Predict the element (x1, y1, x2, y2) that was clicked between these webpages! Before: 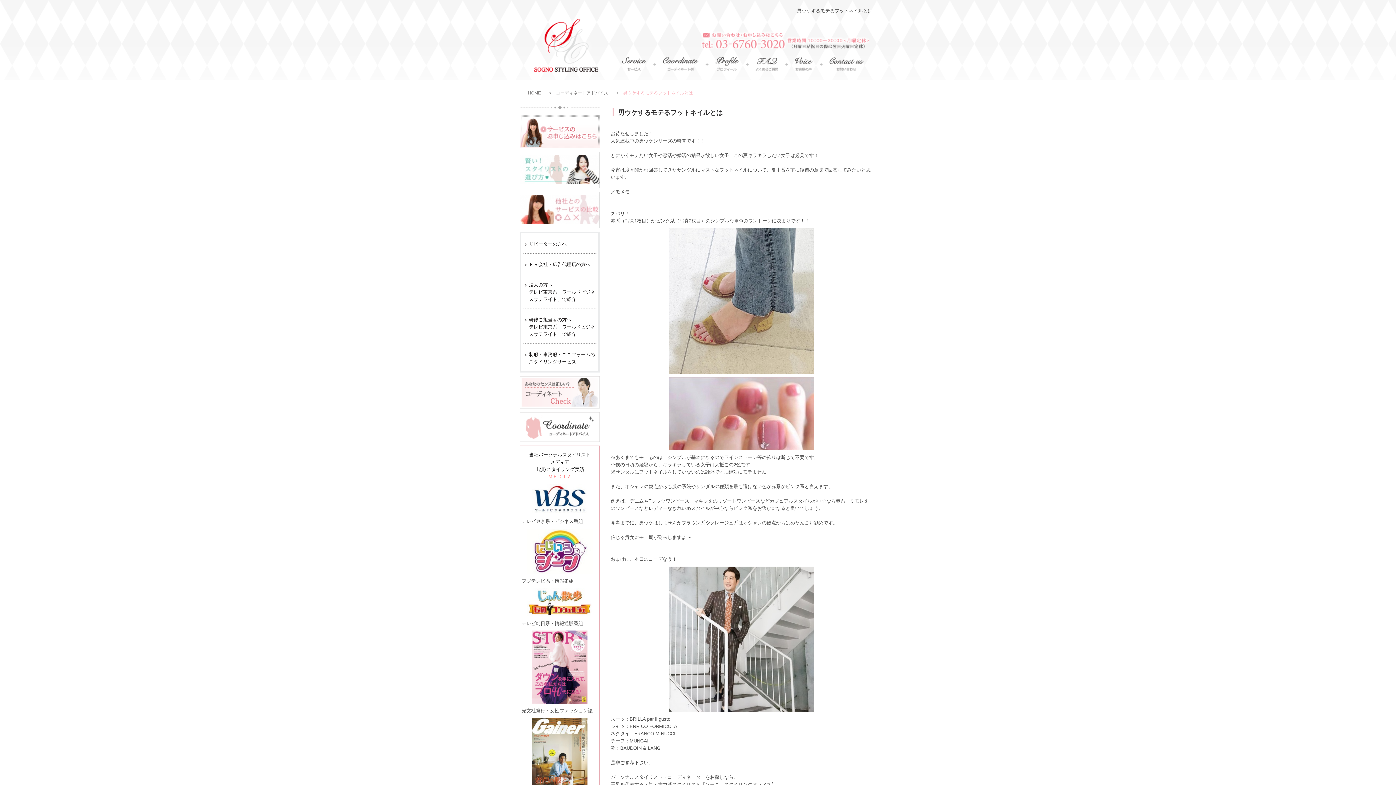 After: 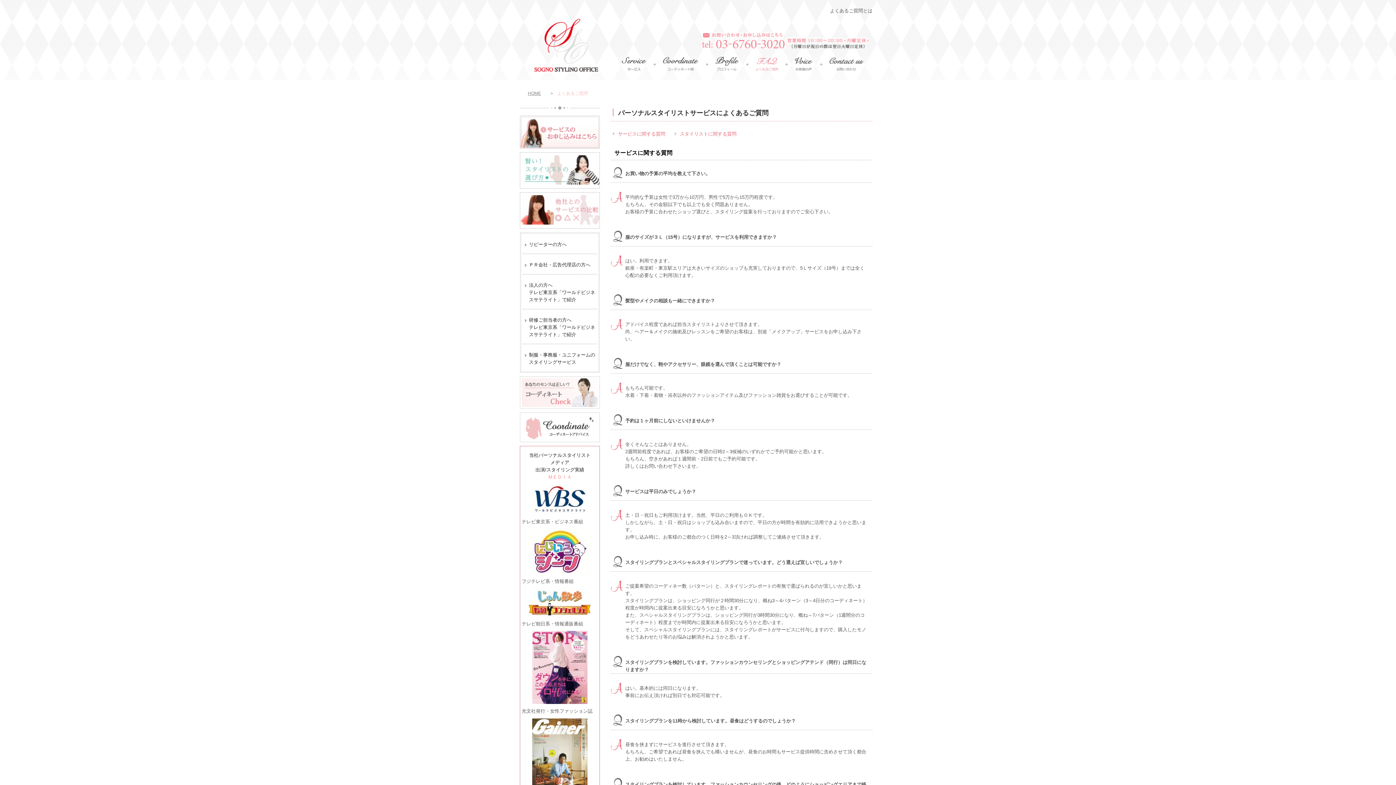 Action: bbox: (755, 64, 778, 69)